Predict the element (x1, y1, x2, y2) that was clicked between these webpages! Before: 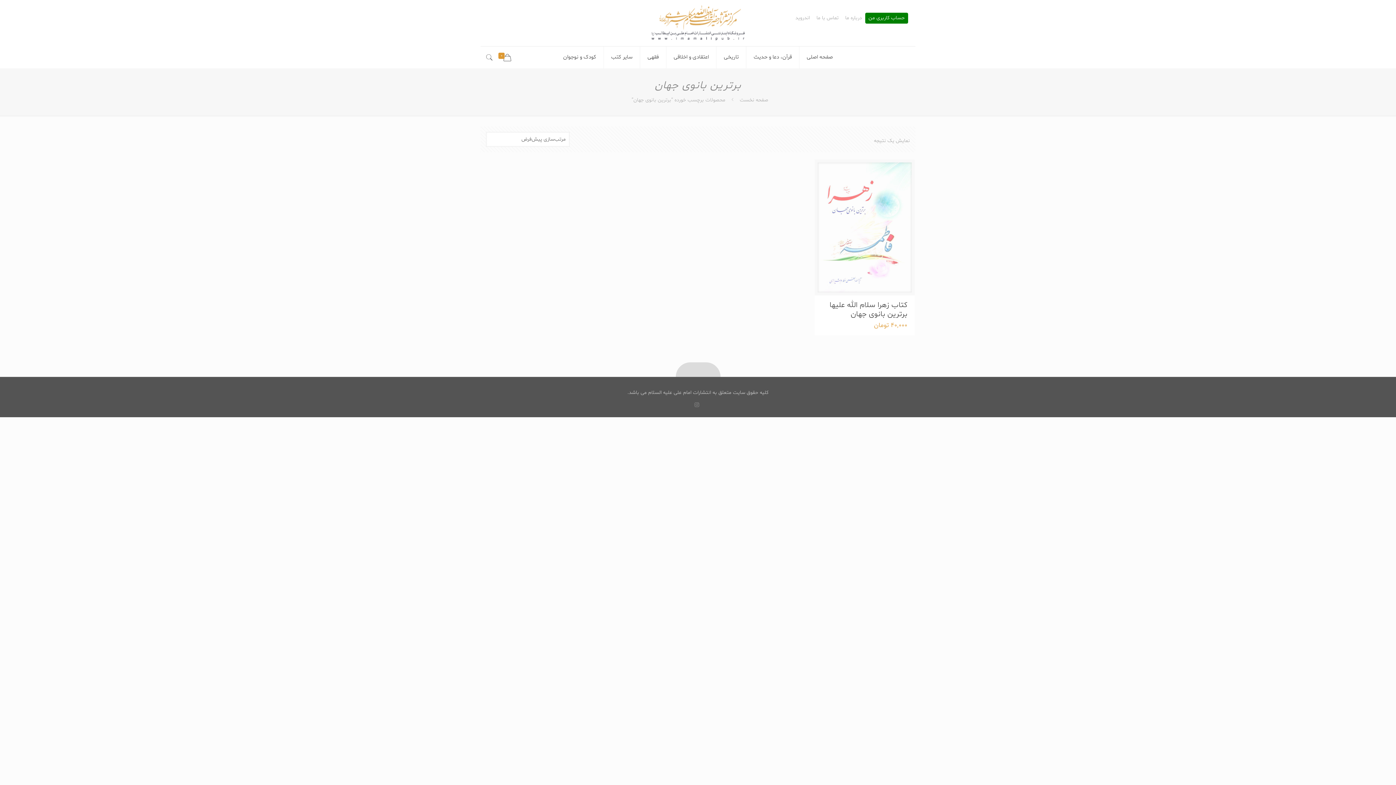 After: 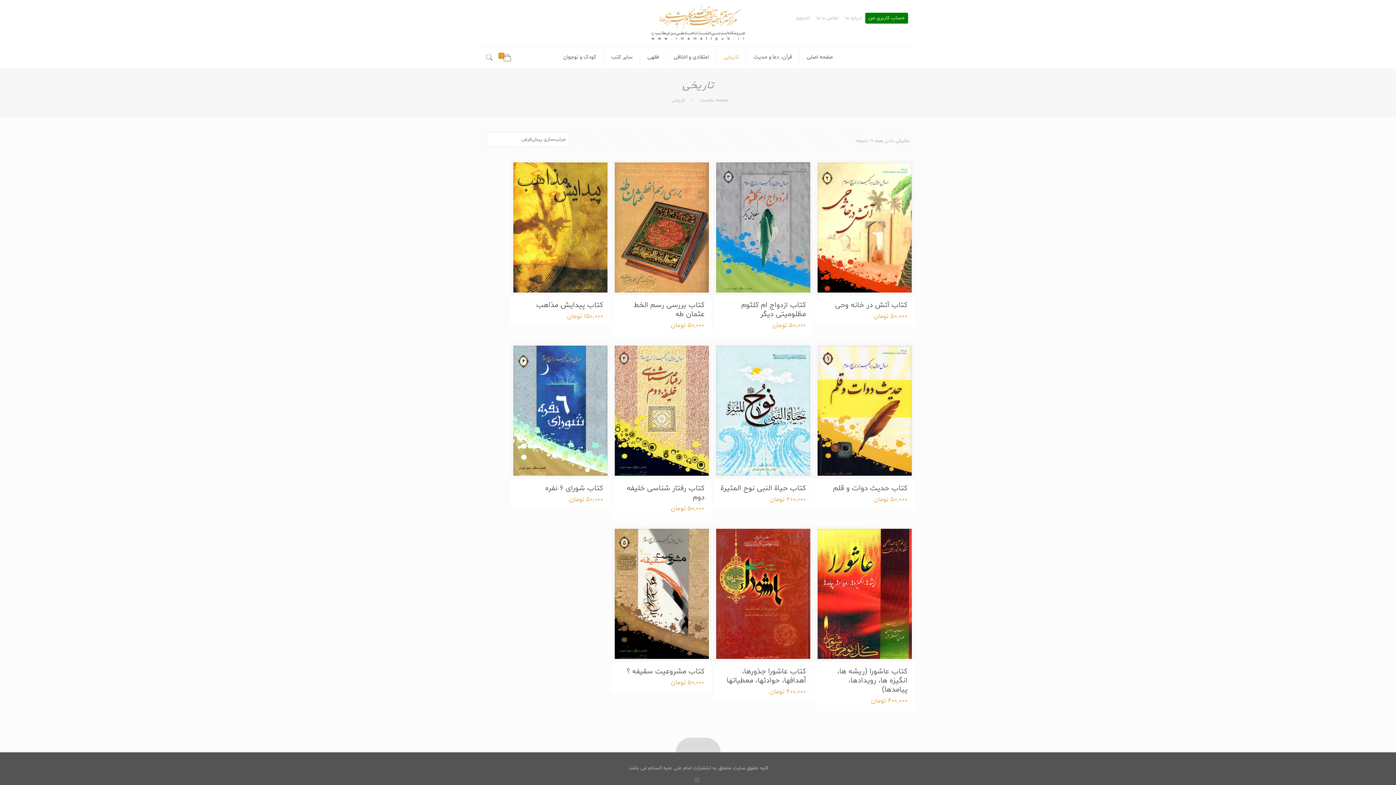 Action: bbox: (716, 46, 746, 68) label: تاریخی